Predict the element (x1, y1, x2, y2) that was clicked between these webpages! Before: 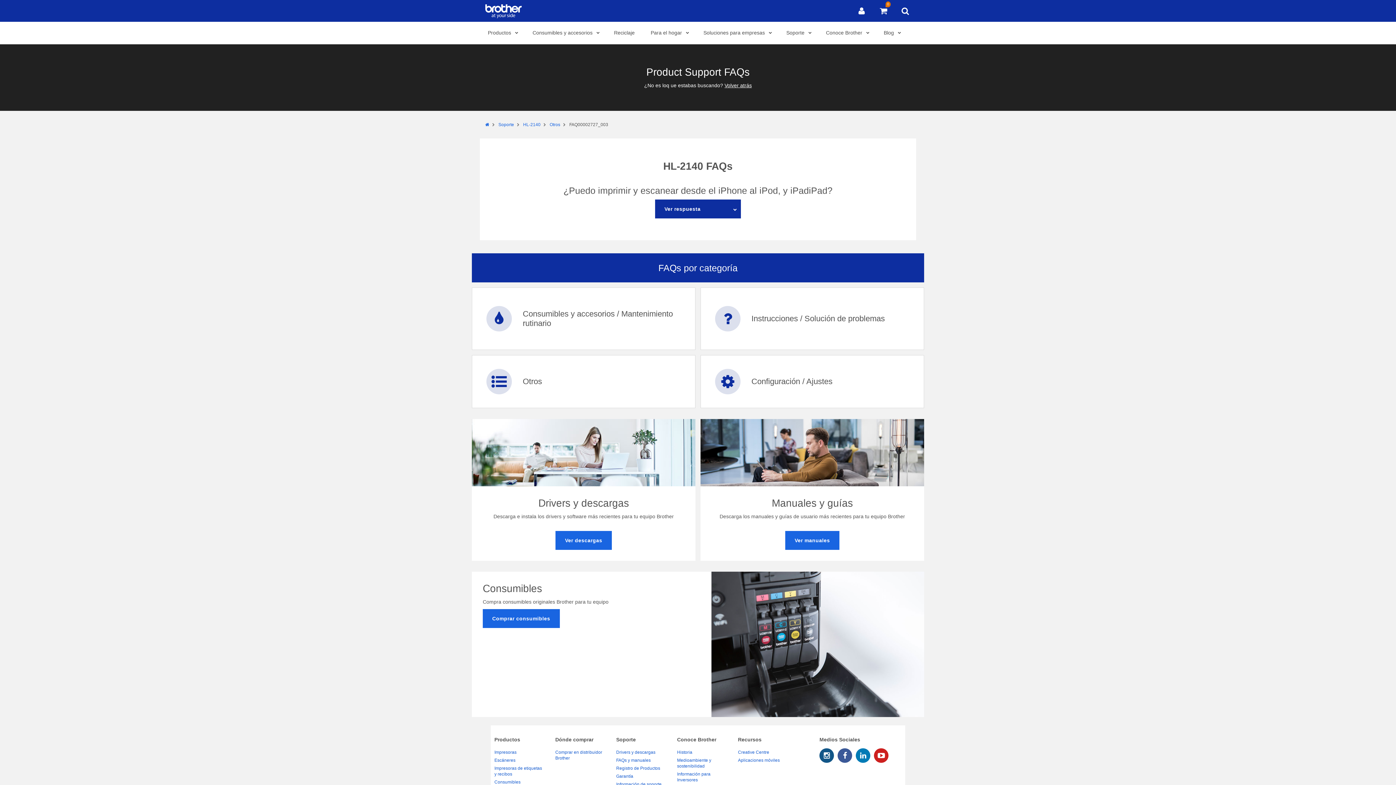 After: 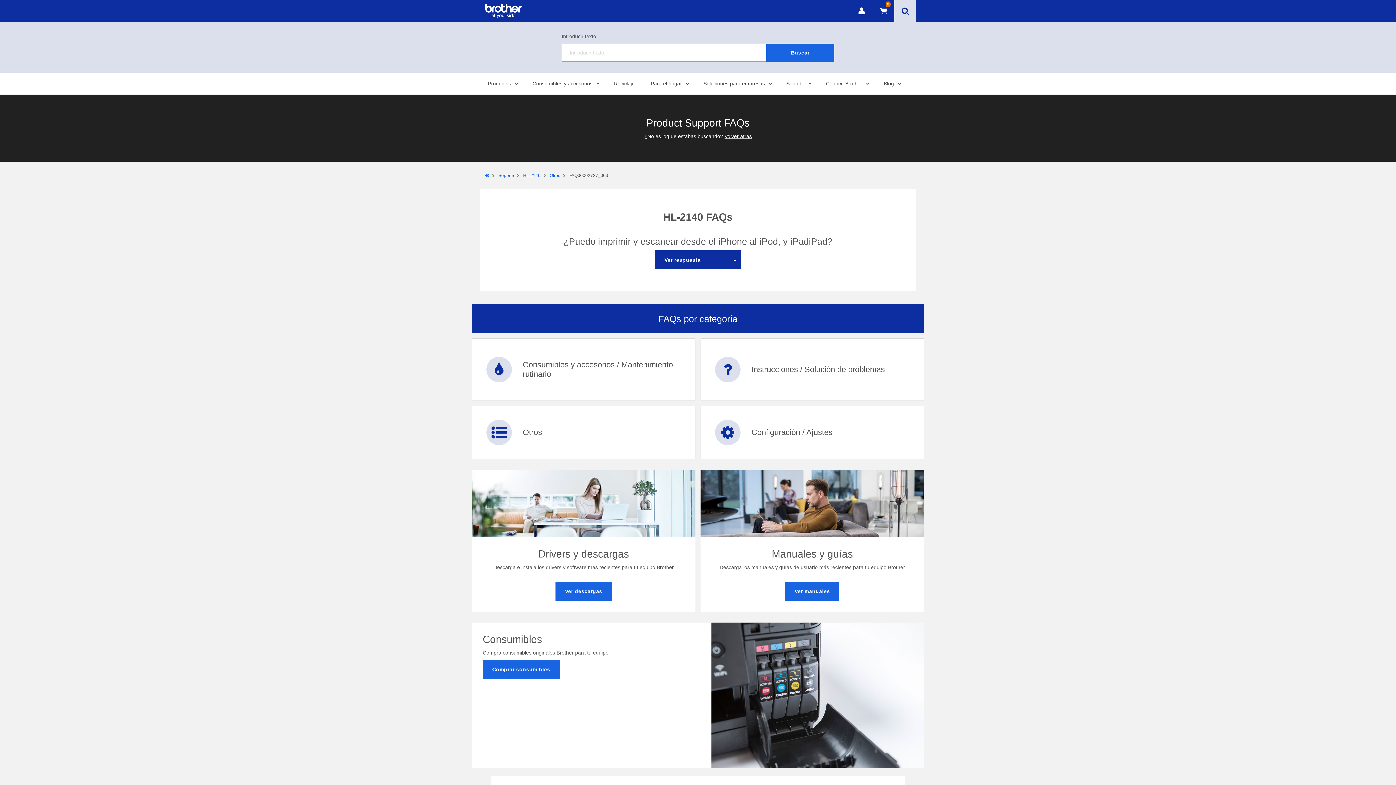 Action: bbox: (894, 0, 916, 21)